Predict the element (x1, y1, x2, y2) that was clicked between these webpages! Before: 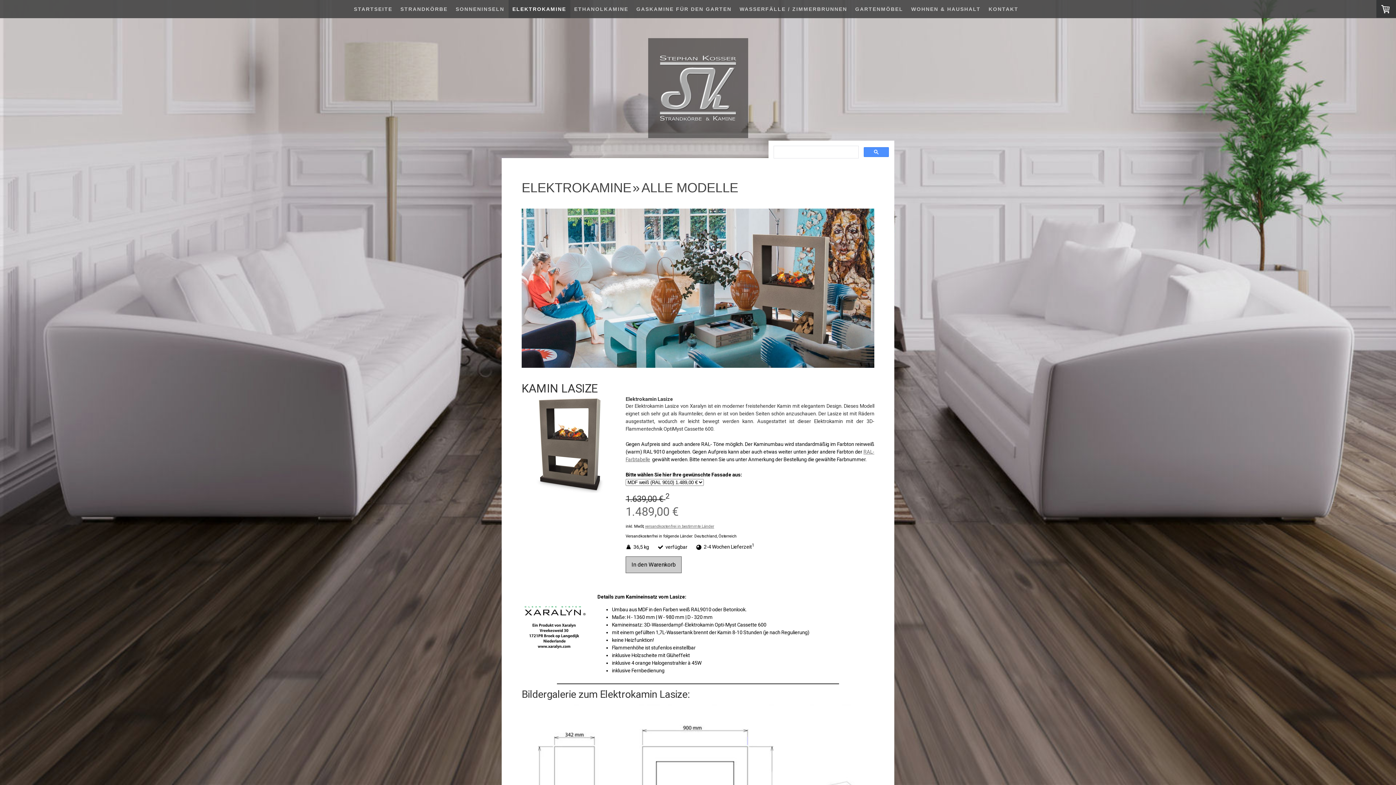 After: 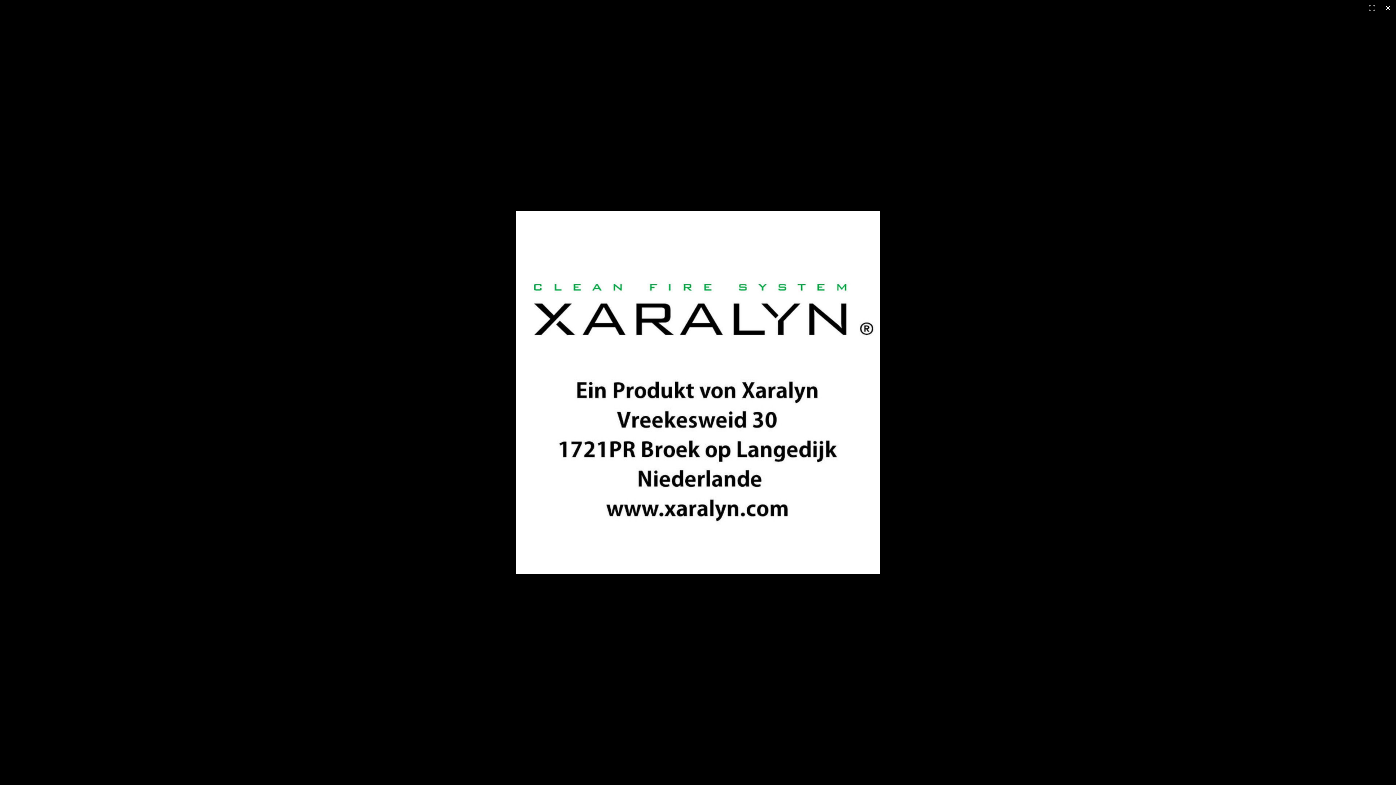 Action: bbox: (521, 594, 586, 600)